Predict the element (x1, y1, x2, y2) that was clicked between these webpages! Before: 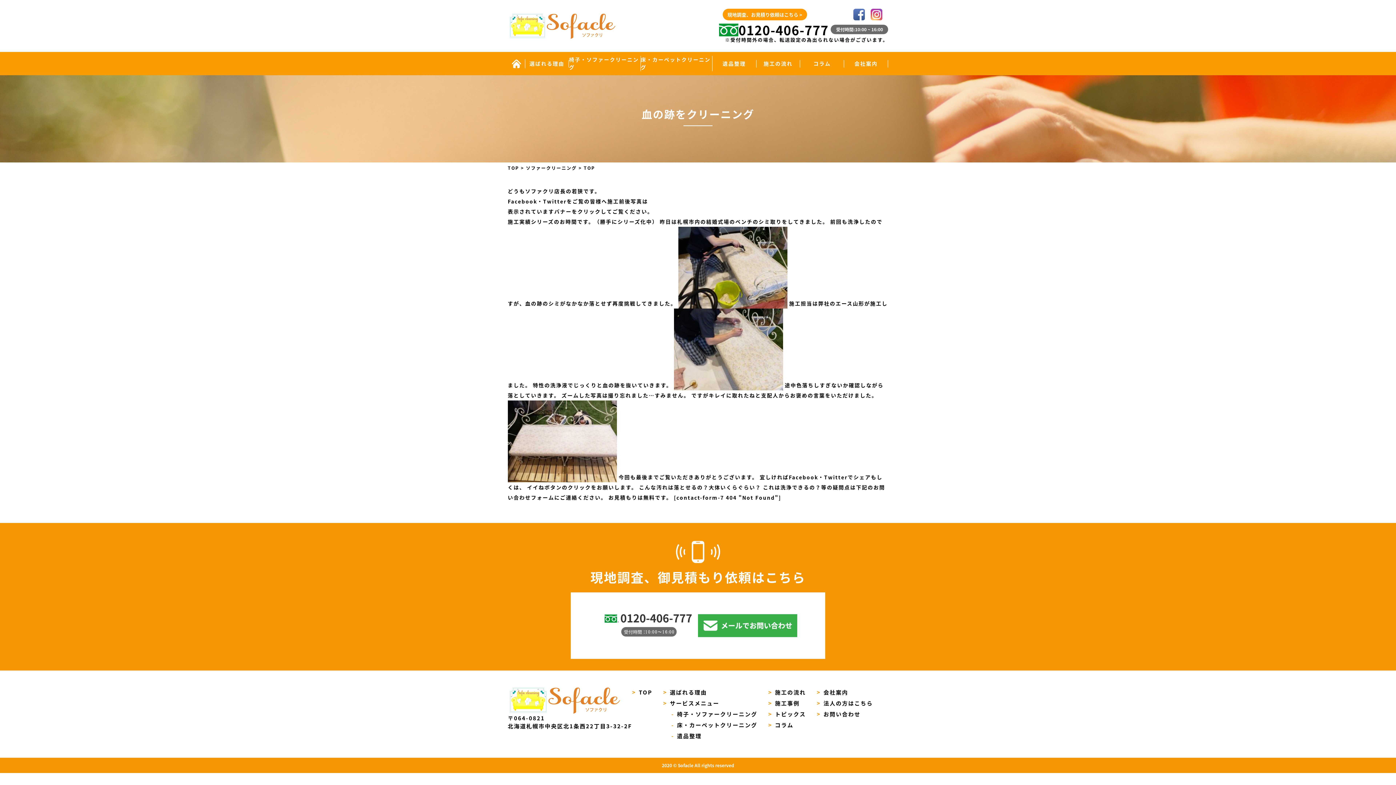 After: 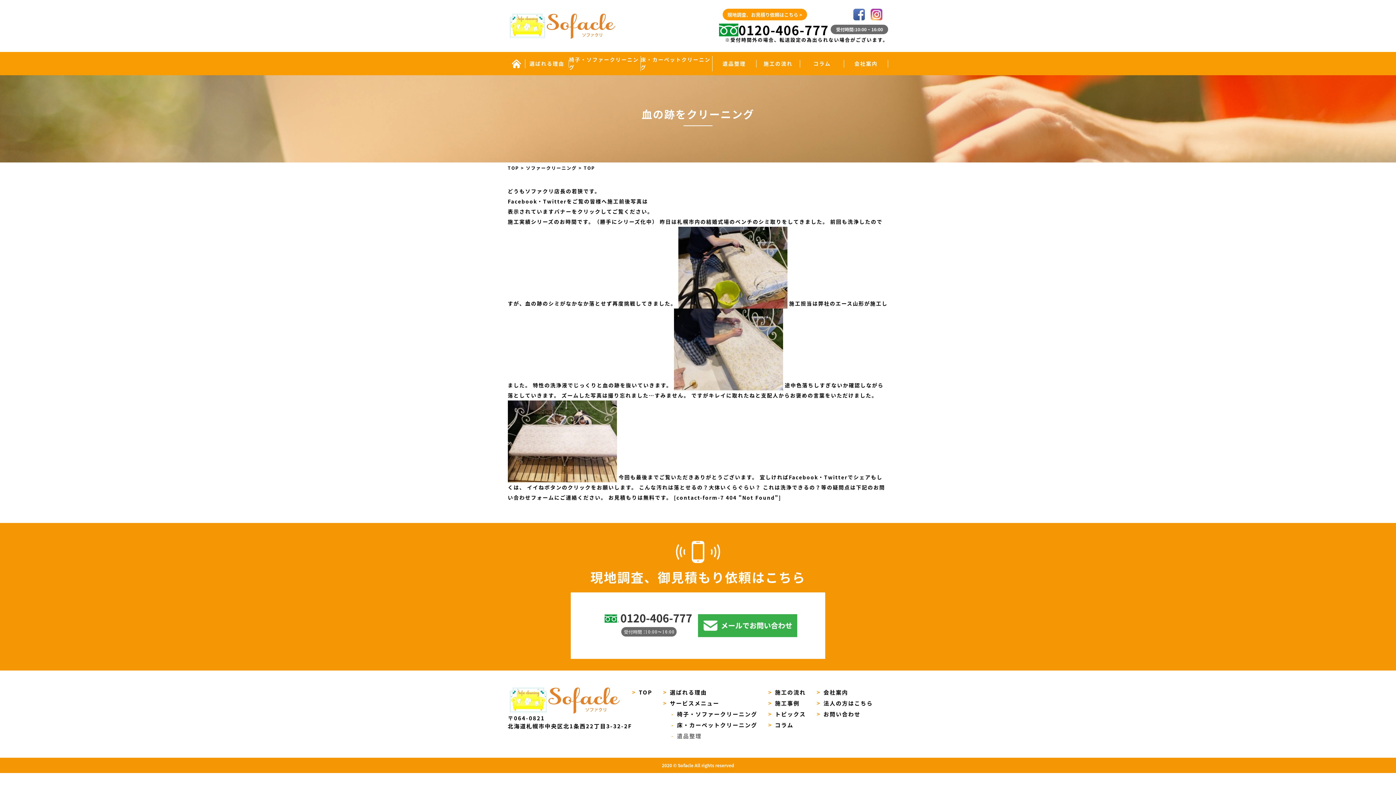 Action: bbox: (652, 732, 688, 740) label: -遺品整理